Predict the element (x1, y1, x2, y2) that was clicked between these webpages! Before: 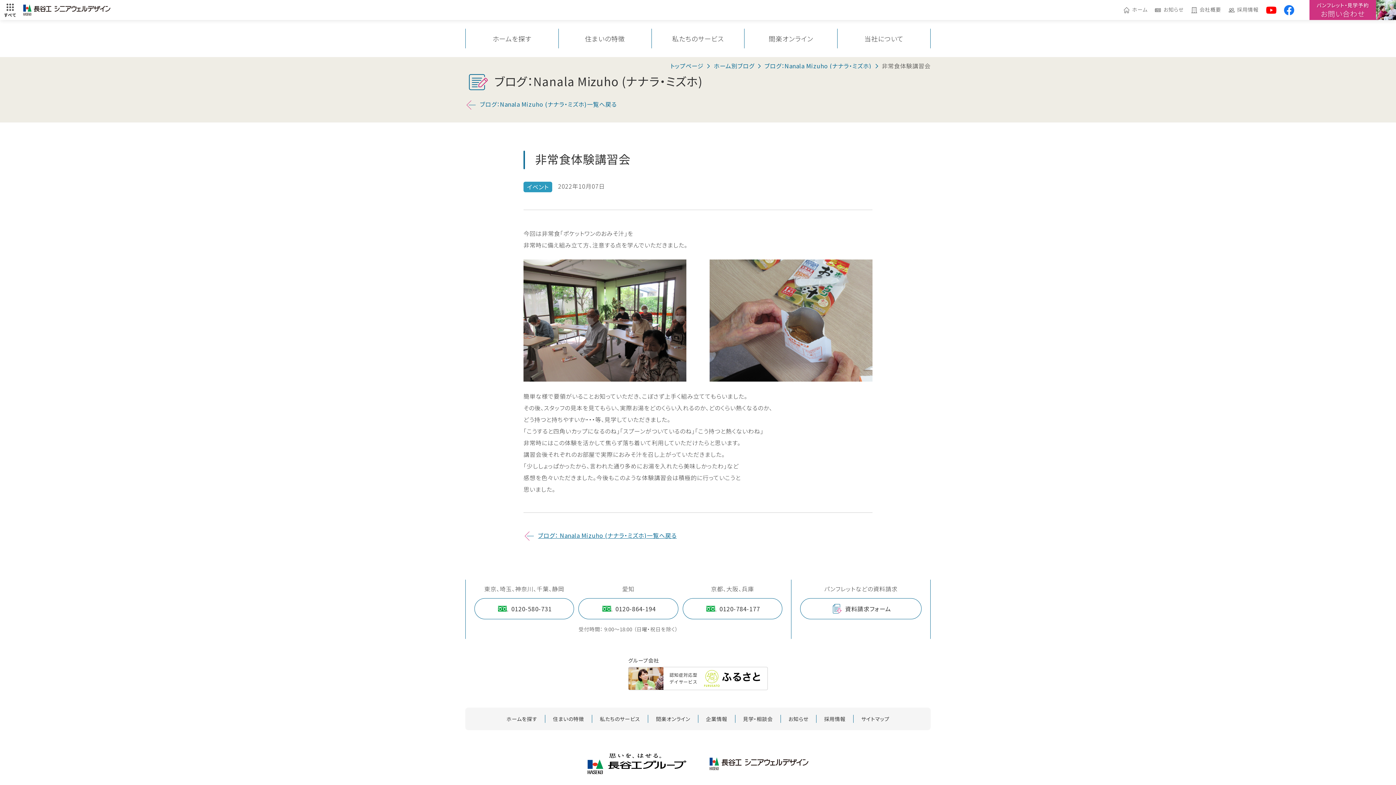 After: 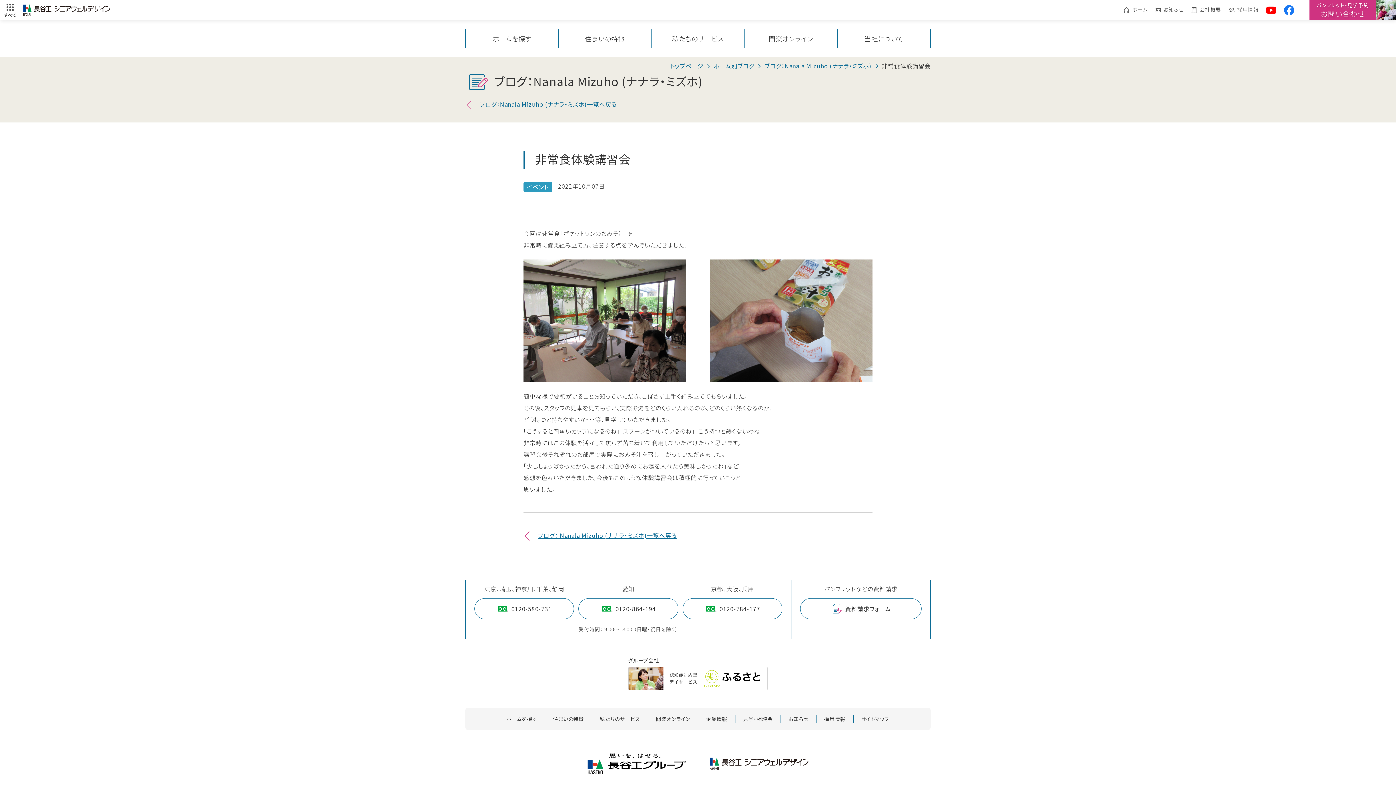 Action: bbox: (1284, 4, 1294, 15)